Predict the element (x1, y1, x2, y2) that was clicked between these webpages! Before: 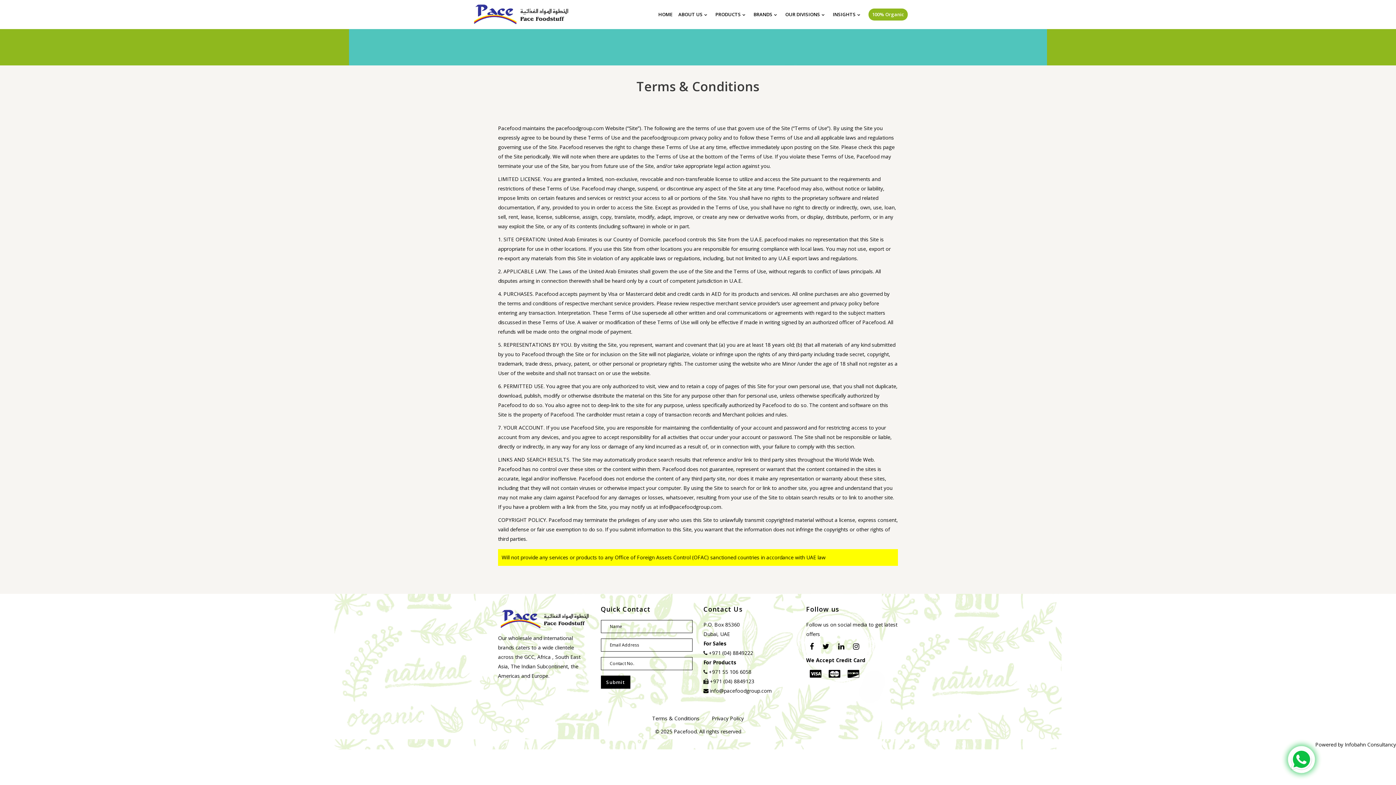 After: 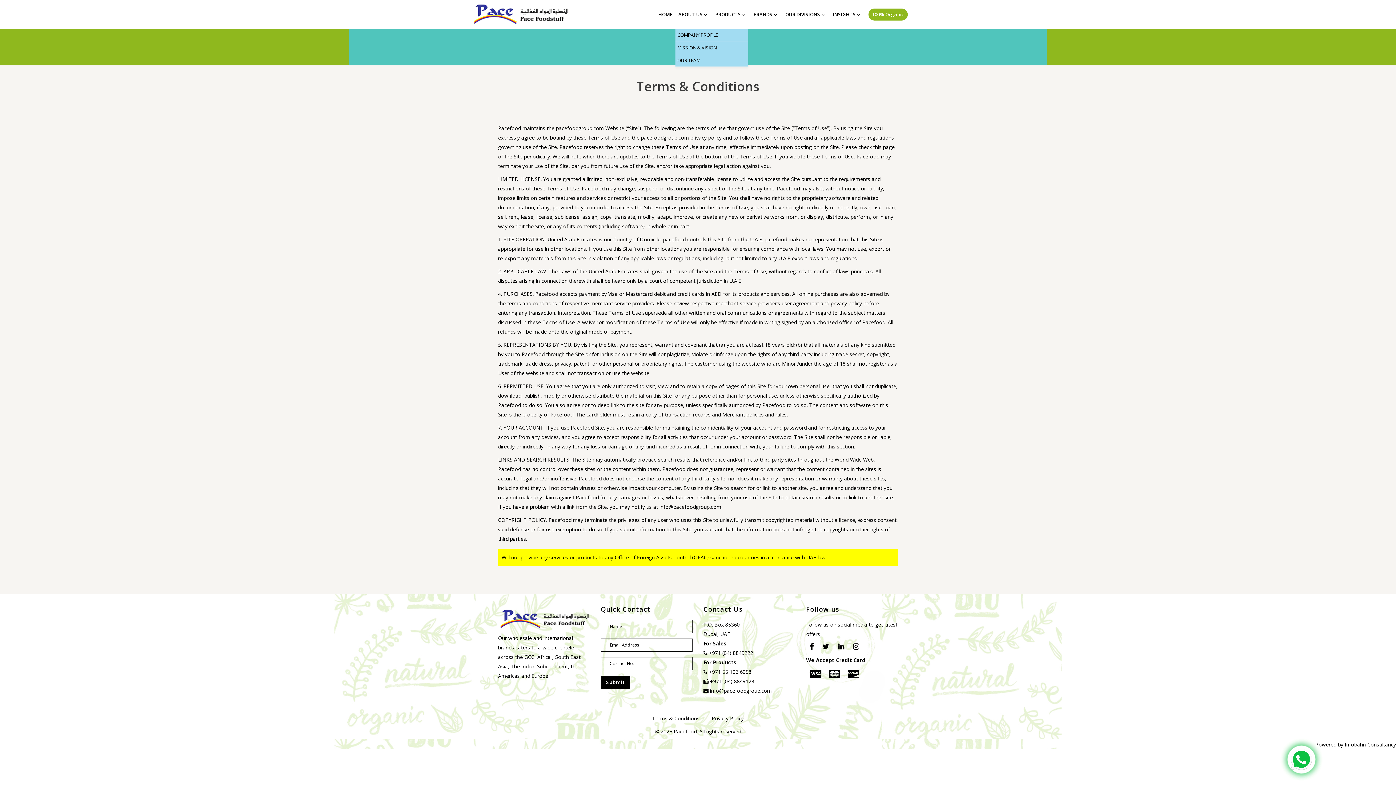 Action: label: ABOUT US bbox: (675, 0, 712, 28)